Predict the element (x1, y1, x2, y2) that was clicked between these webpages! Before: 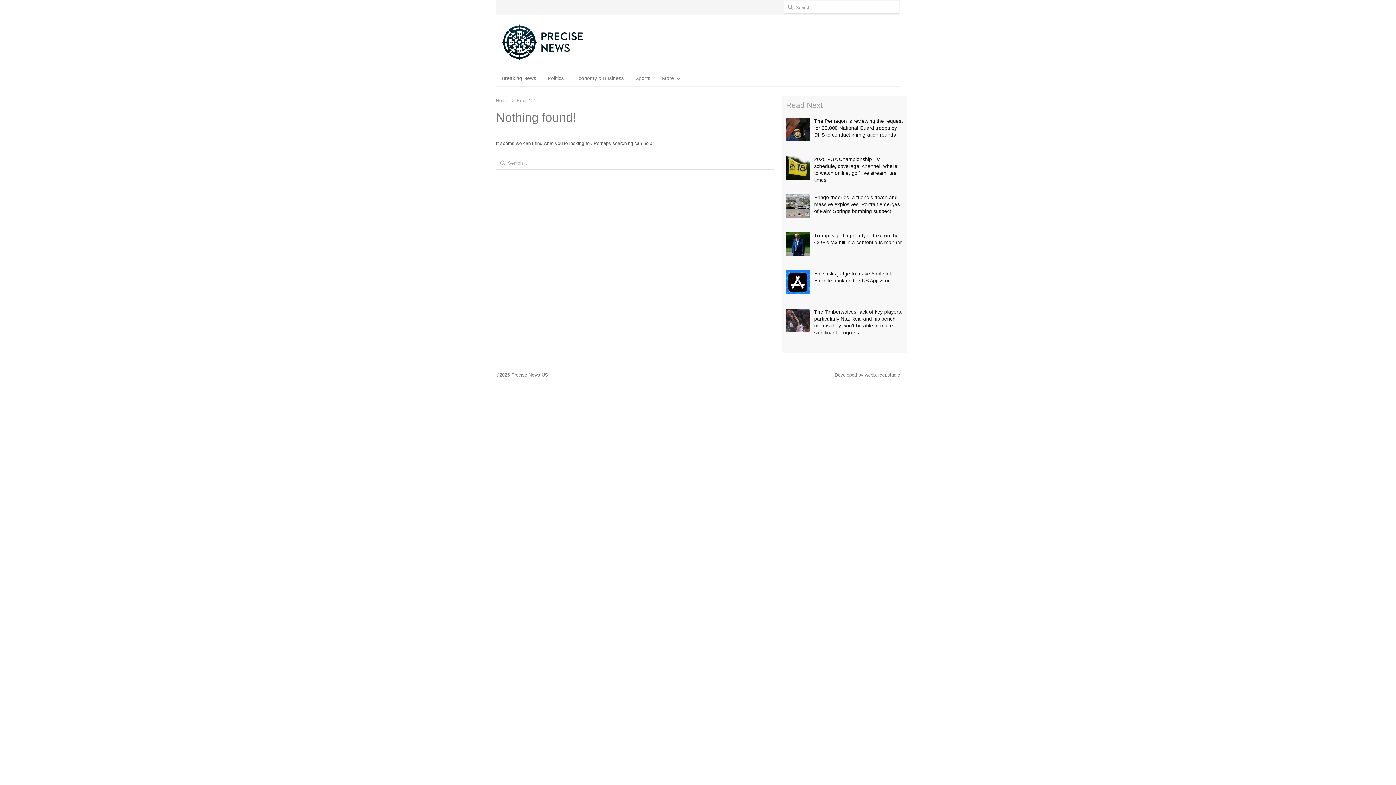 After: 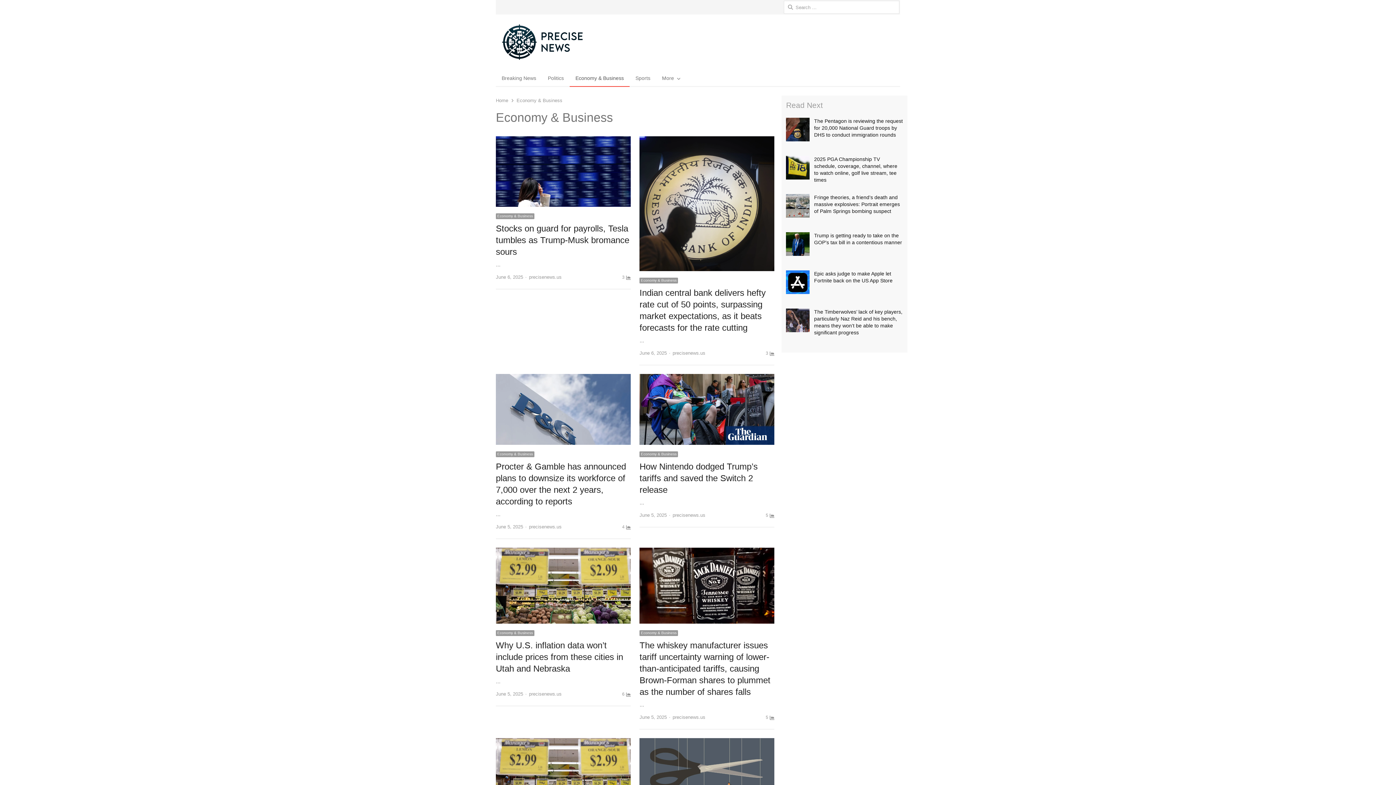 Action: bbox: (569, 69, 629, 86) label: Economy & Business